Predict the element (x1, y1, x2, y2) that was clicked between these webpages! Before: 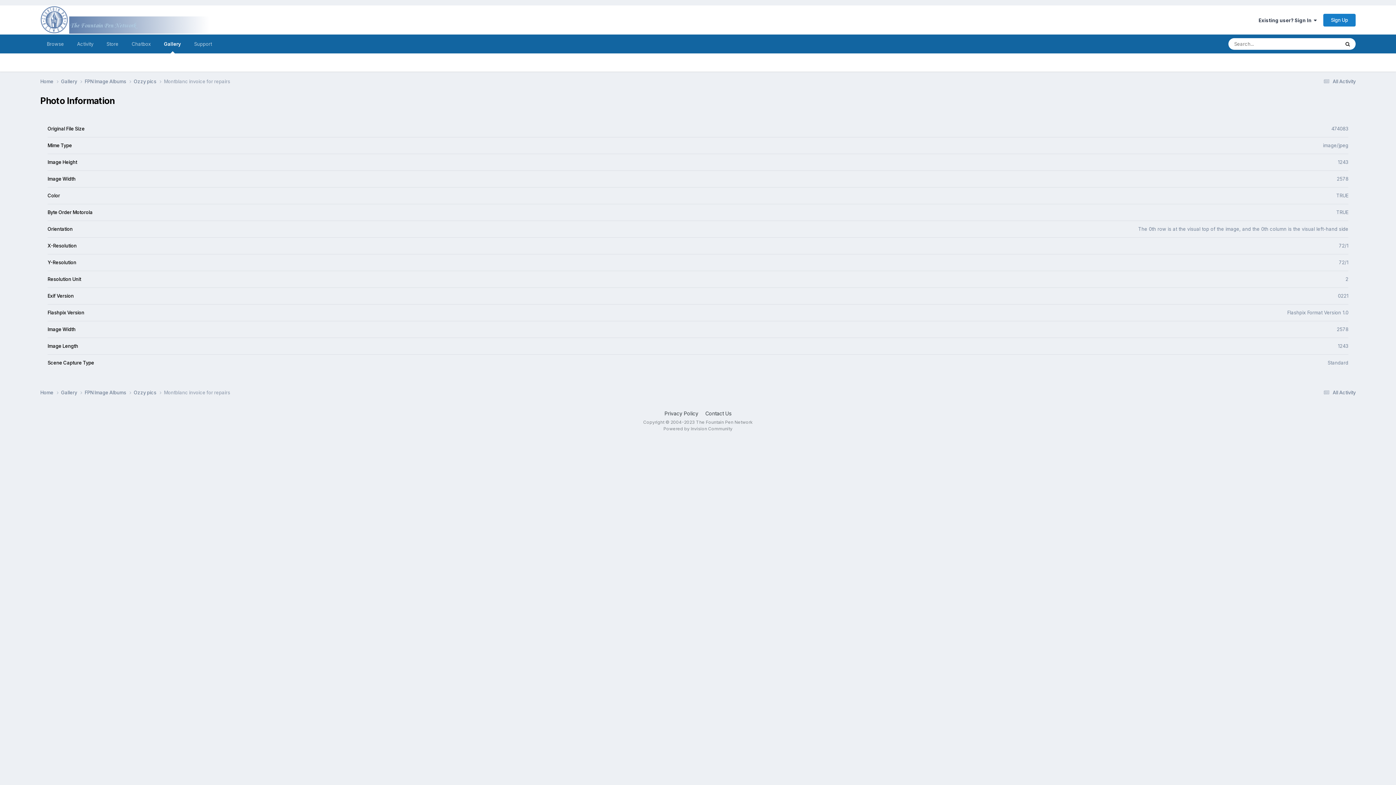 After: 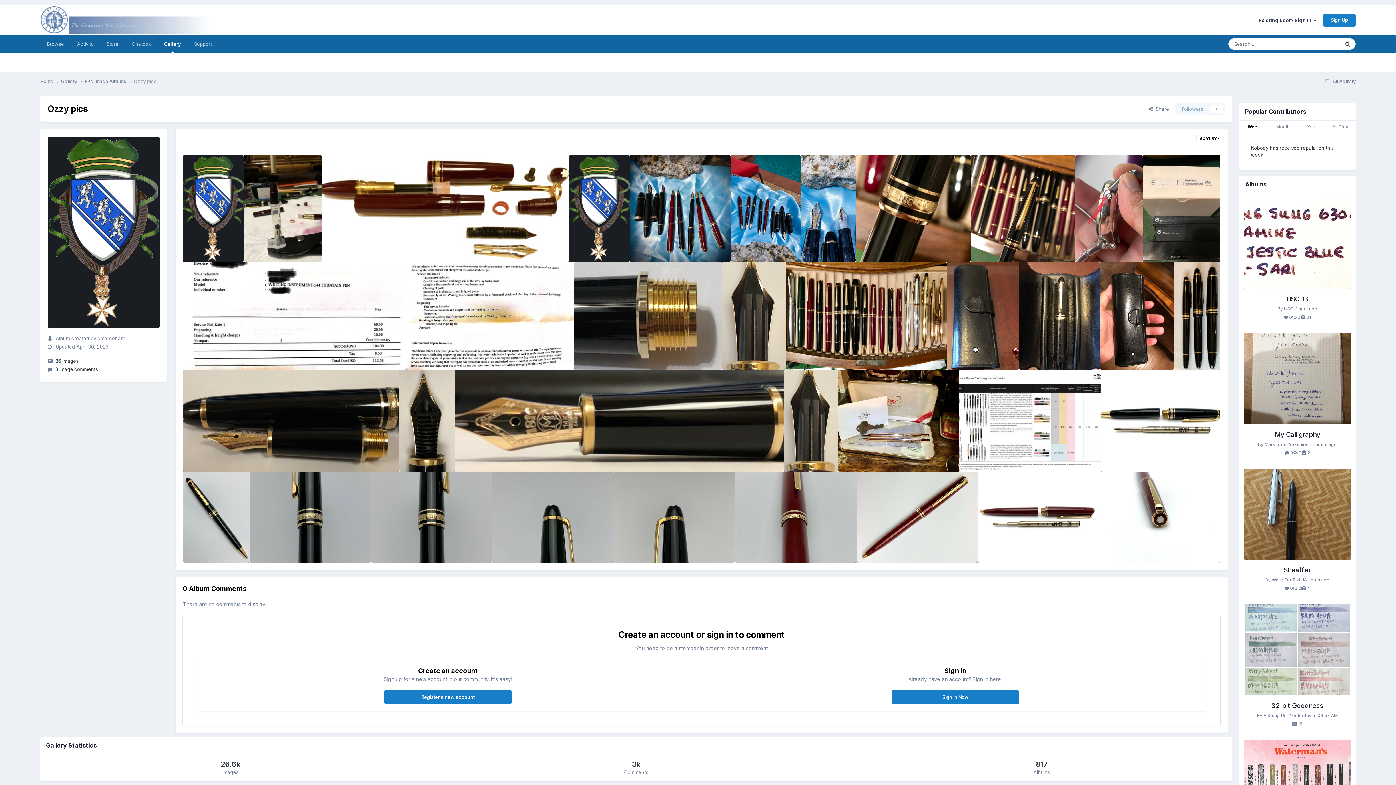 Action: bbox: (133, 78, 164, 85) label: Ozzy pics 